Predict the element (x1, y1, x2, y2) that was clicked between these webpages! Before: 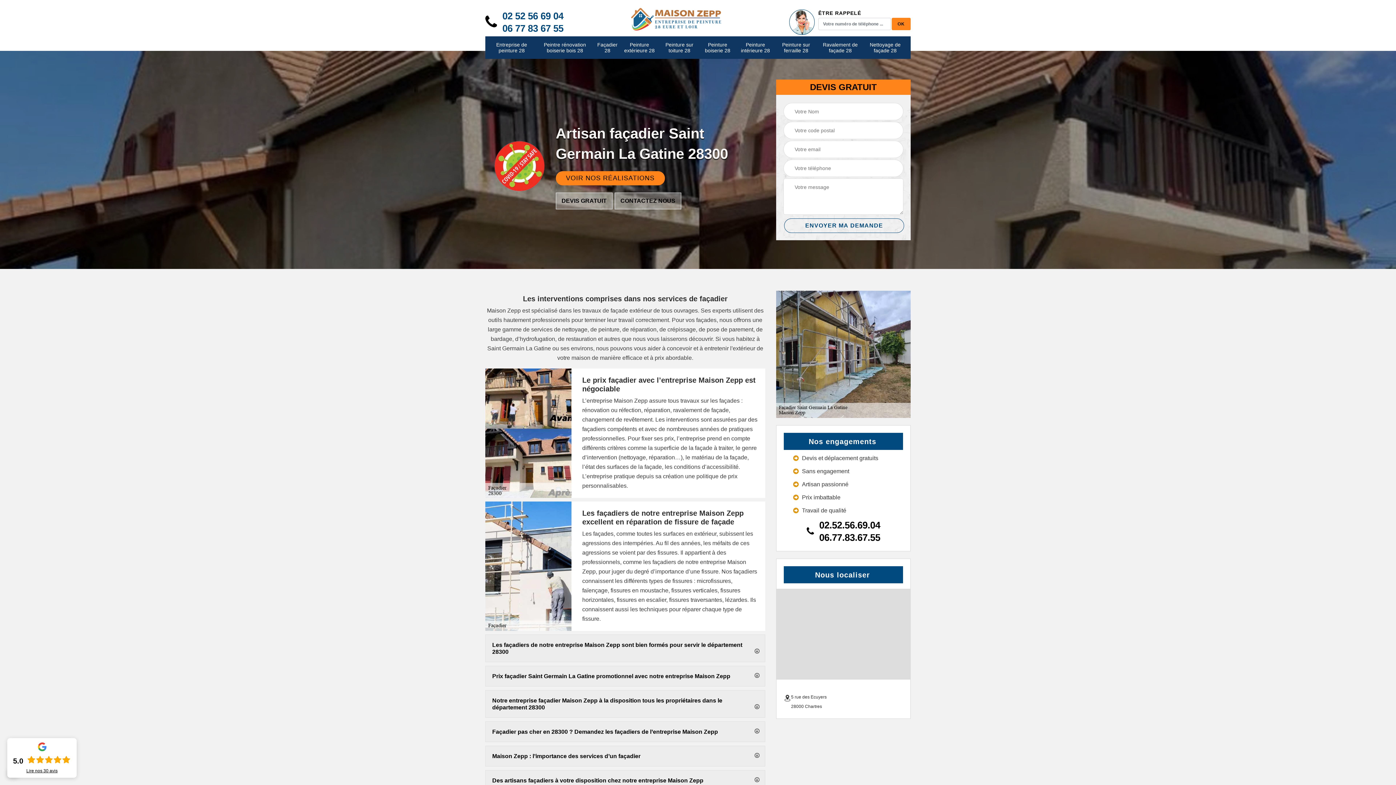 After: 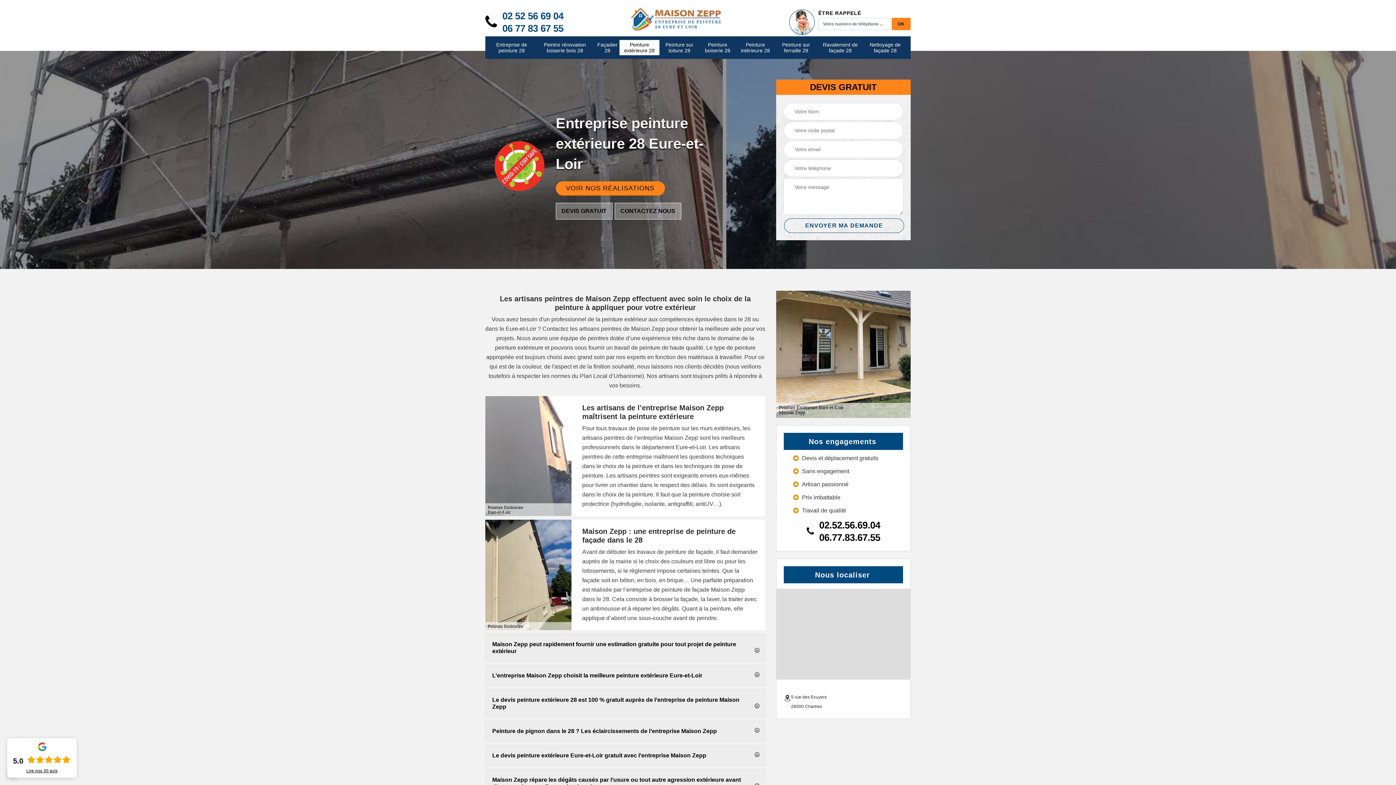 Action: bbox: (621, 41, 657, 53) label: Peinture extérieure 28